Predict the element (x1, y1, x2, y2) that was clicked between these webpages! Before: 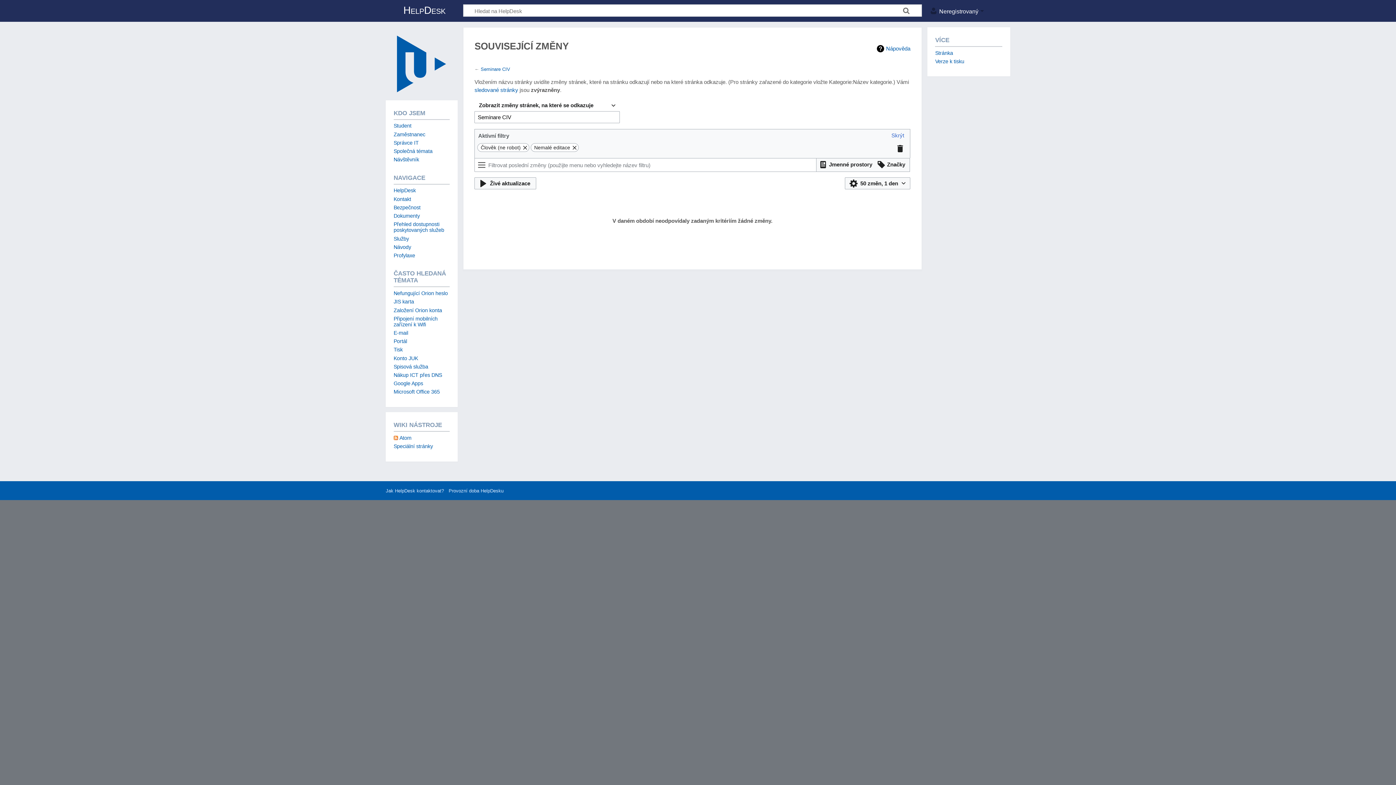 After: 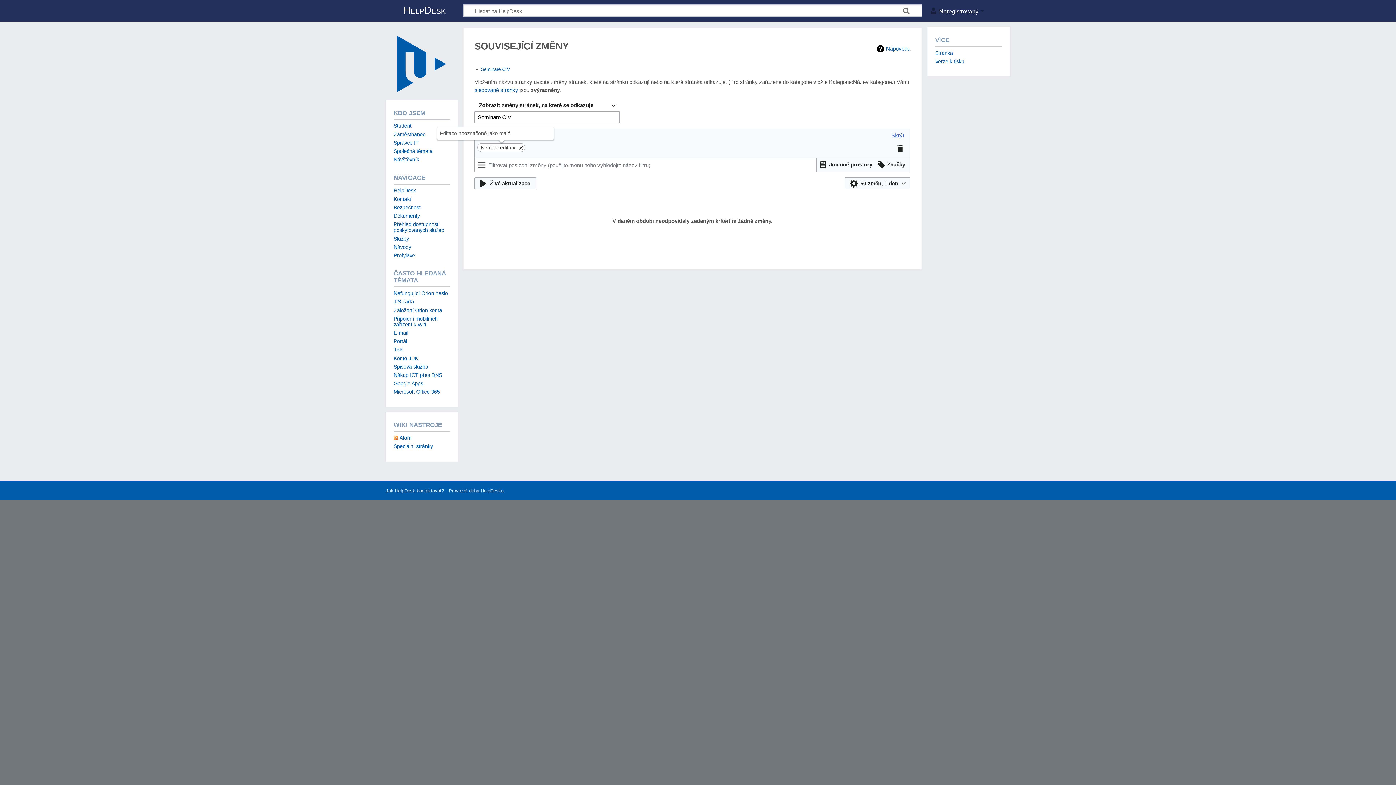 Action: bbox: (521, 143, 529, 151)